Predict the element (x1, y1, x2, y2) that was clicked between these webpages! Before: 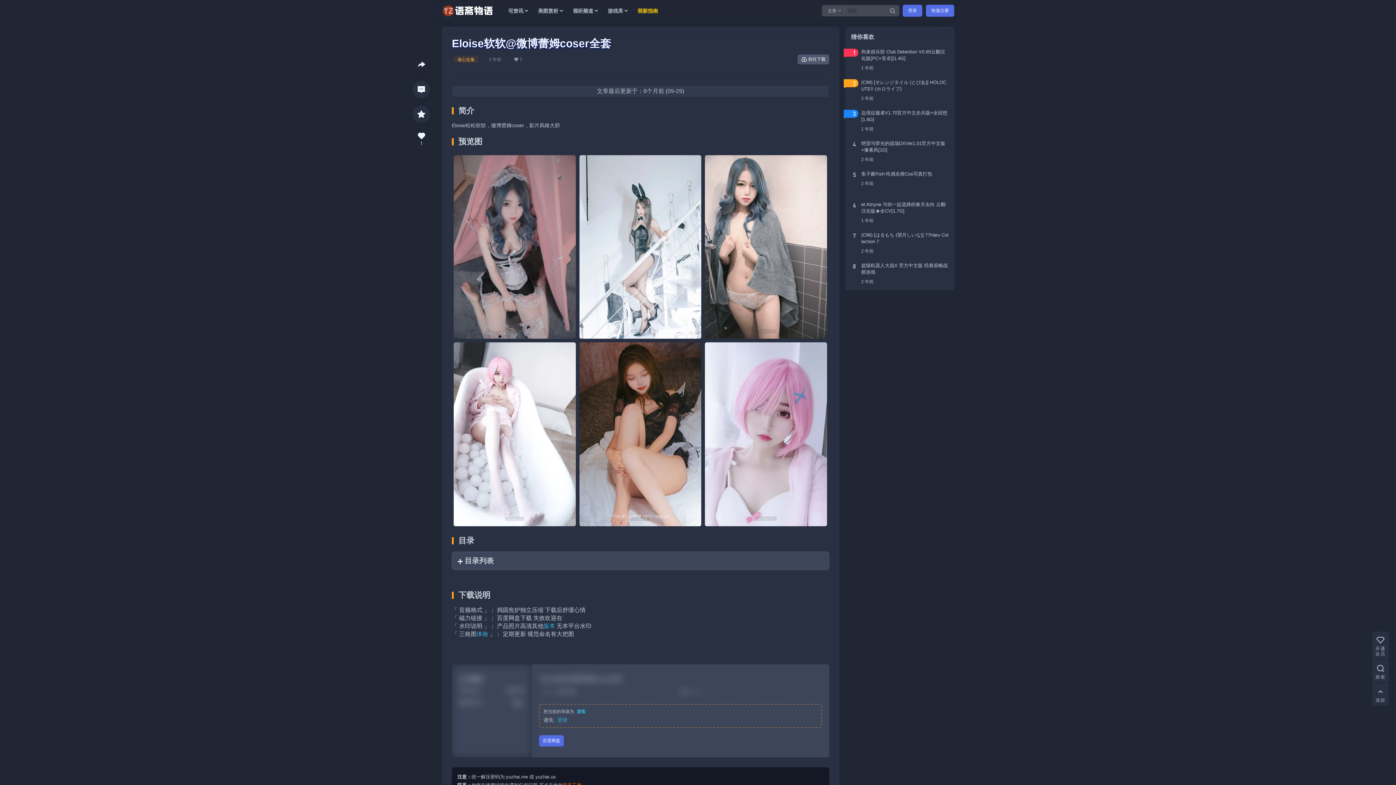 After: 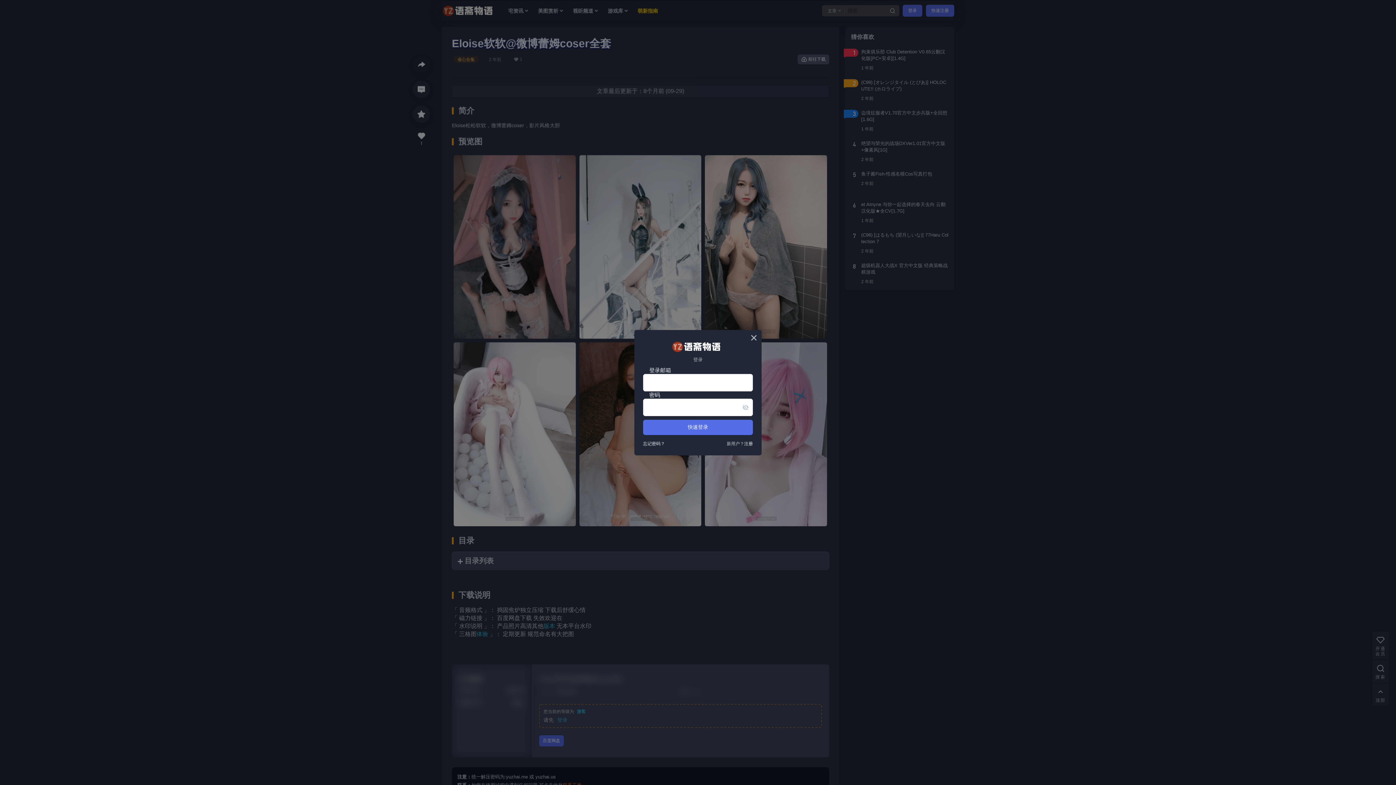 Action: bbox: (902, 4, 922, 16) label: 登录